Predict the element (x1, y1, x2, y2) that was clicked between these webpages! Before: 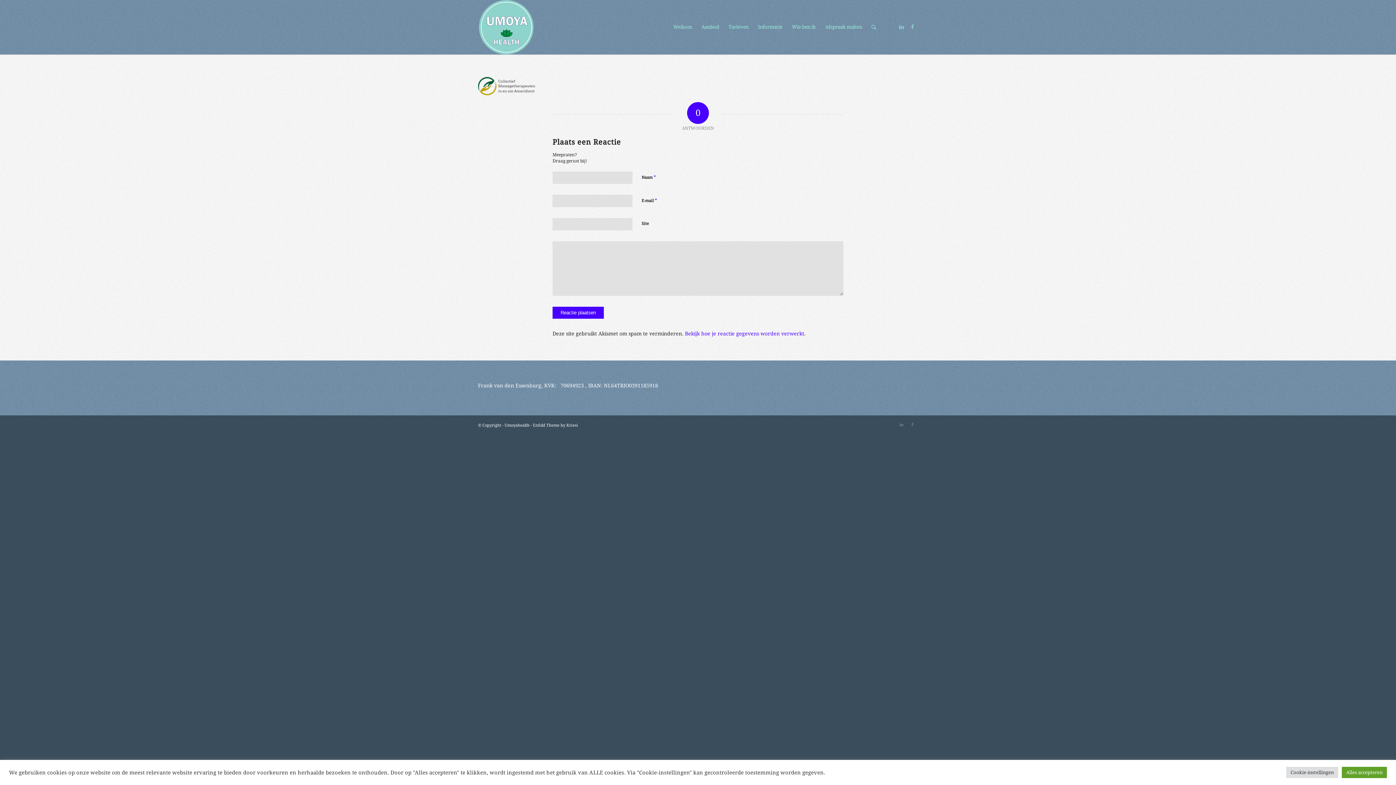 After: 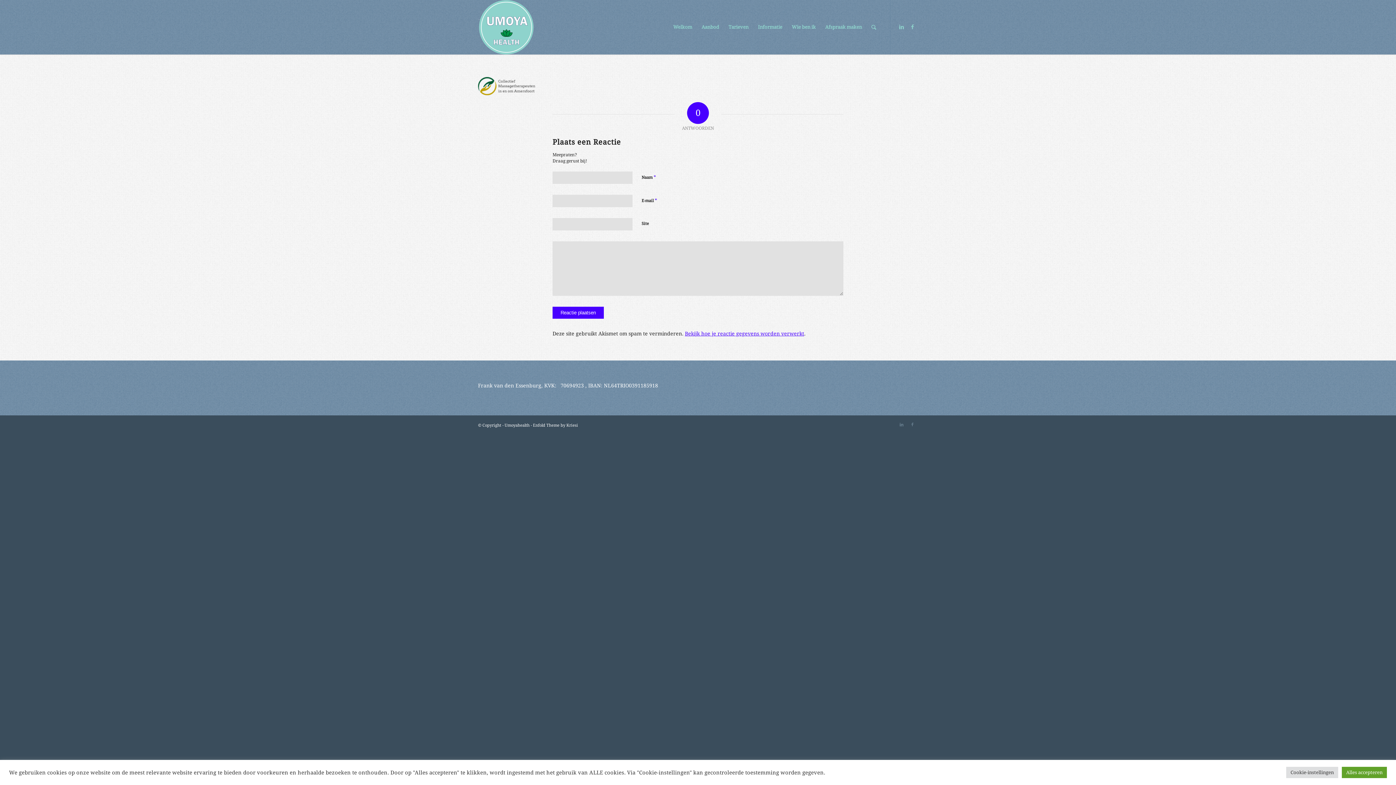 Action: label: Bekijk hoe je reactie gegevens worden verwerkt bbox: (685, 330, 804, 336)